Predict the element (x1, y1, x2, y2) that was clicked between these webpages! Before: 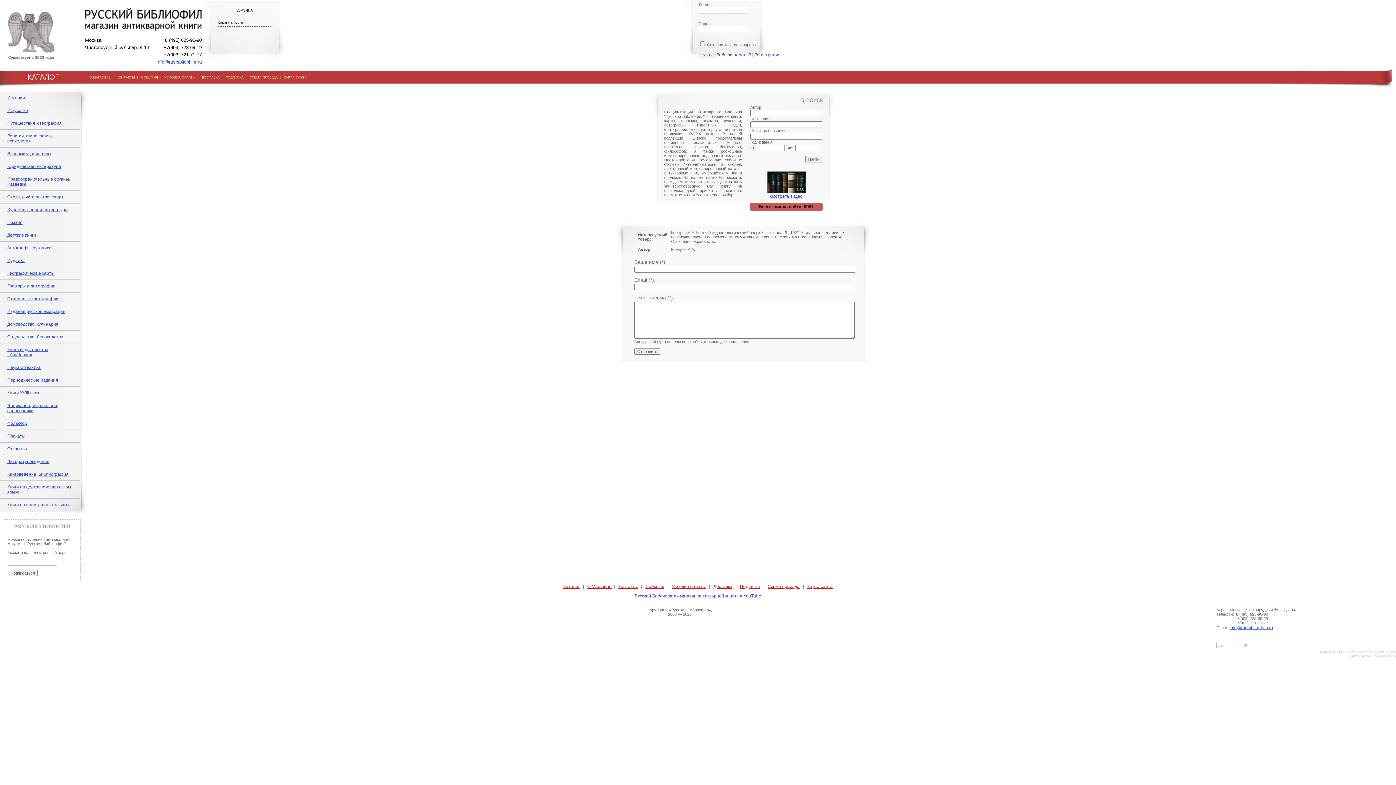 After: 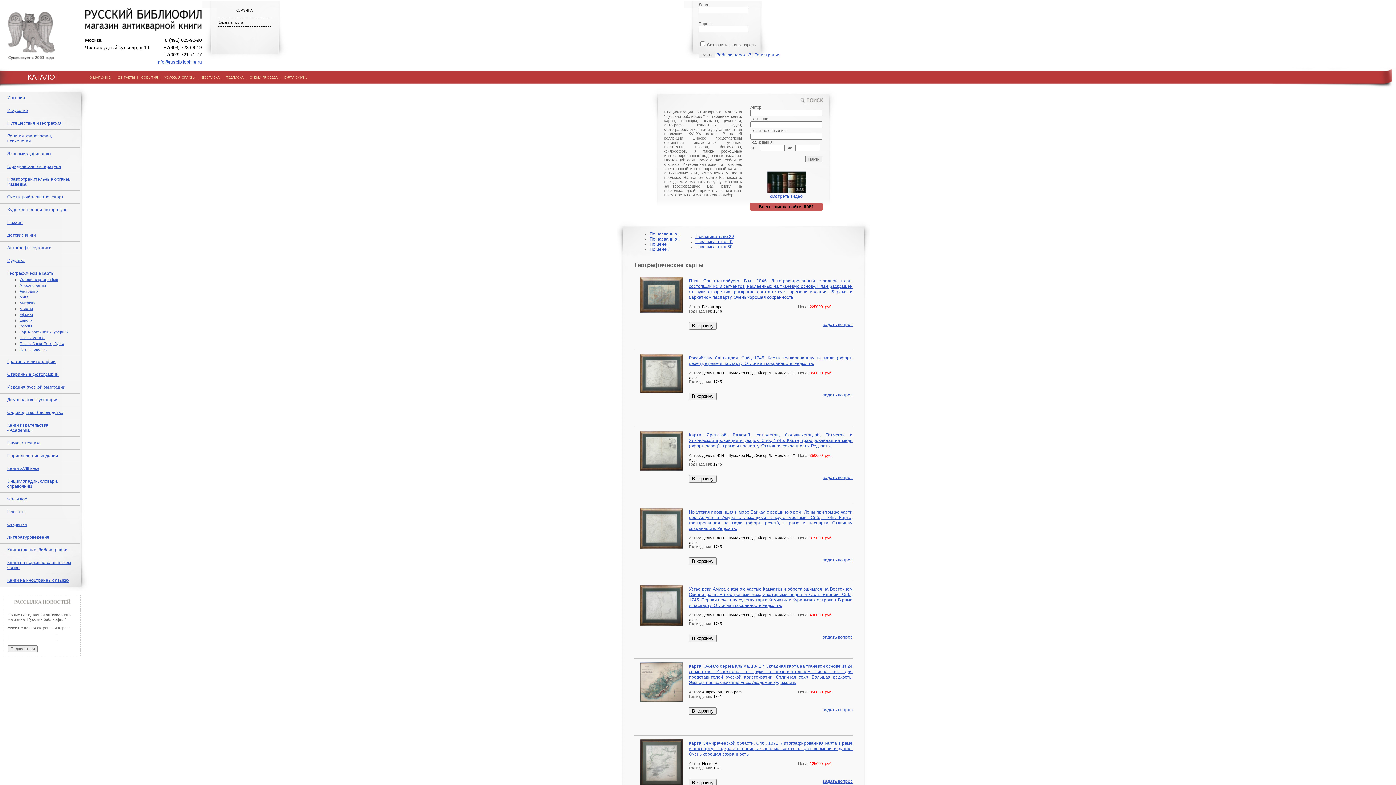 Action: label: Географические карты bbox: (7, 270, 54, 276)